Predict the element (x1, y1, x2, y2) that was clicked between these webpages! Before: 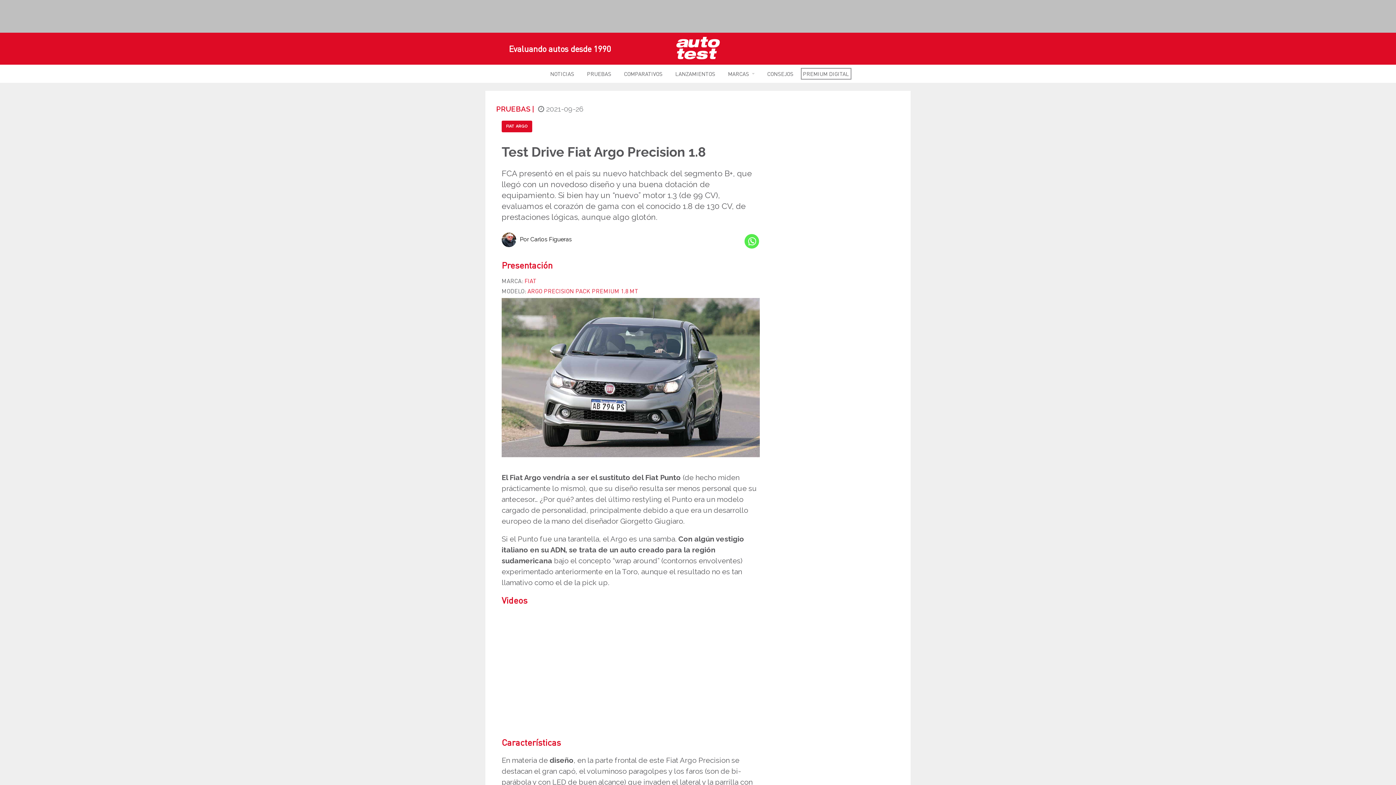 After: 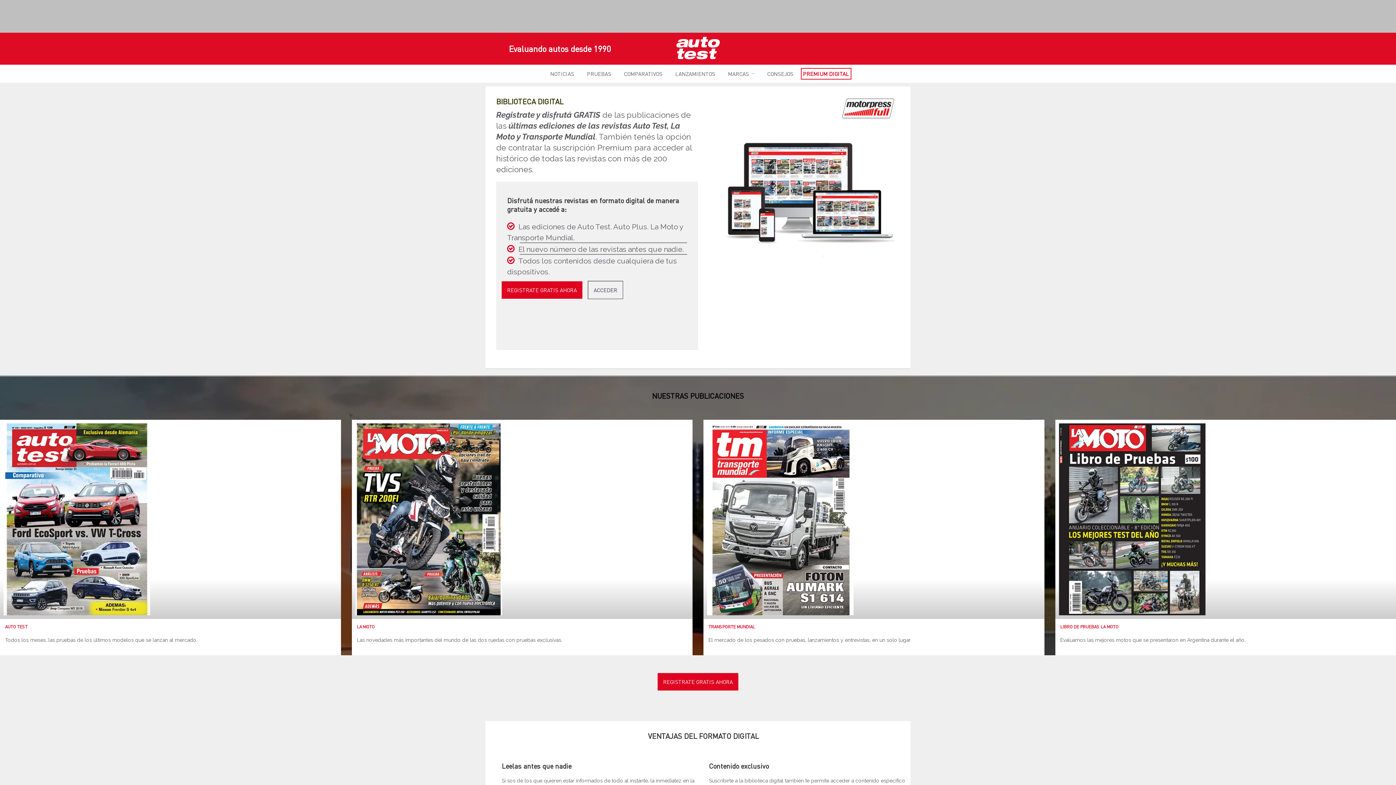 Action: label: PREMIUM DIGITAL bbox: (800, 68, 851, 79)